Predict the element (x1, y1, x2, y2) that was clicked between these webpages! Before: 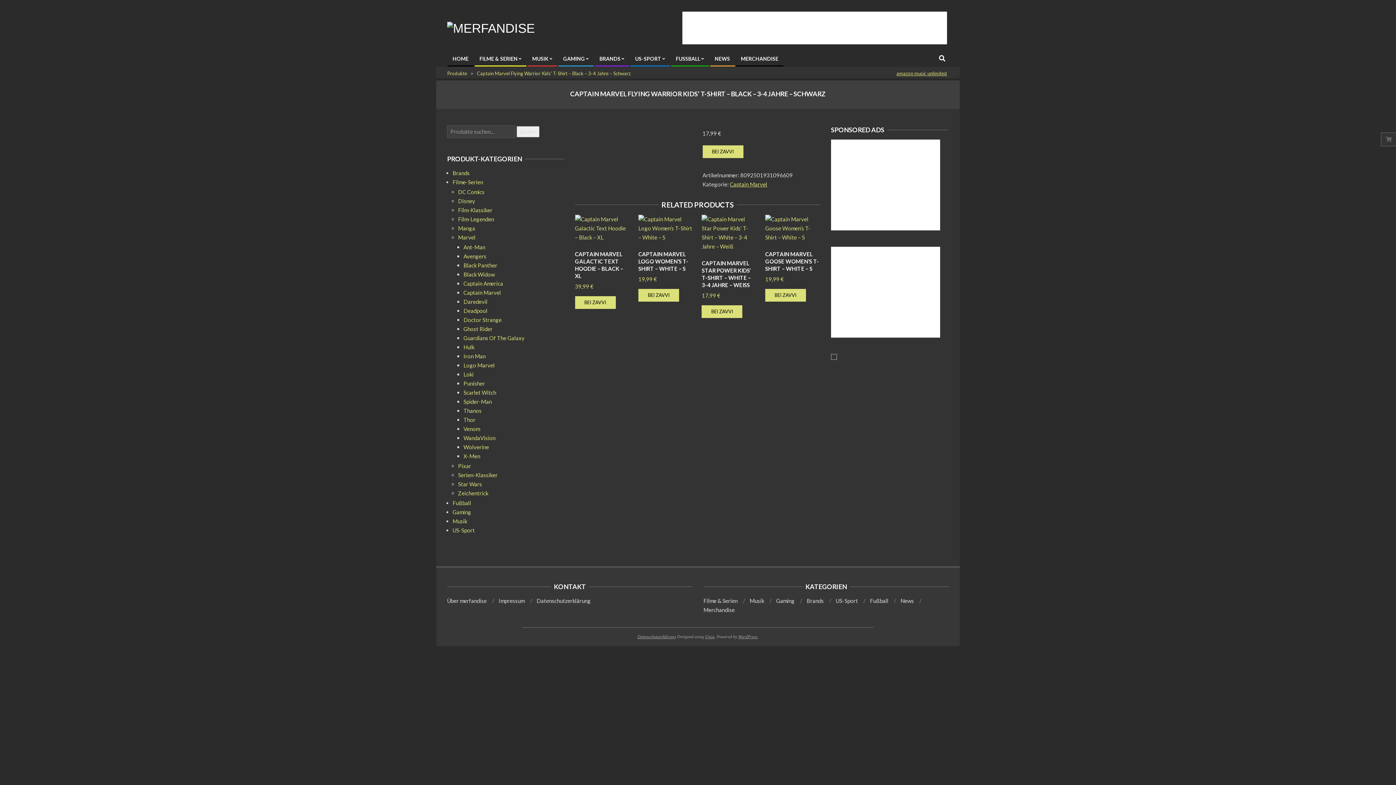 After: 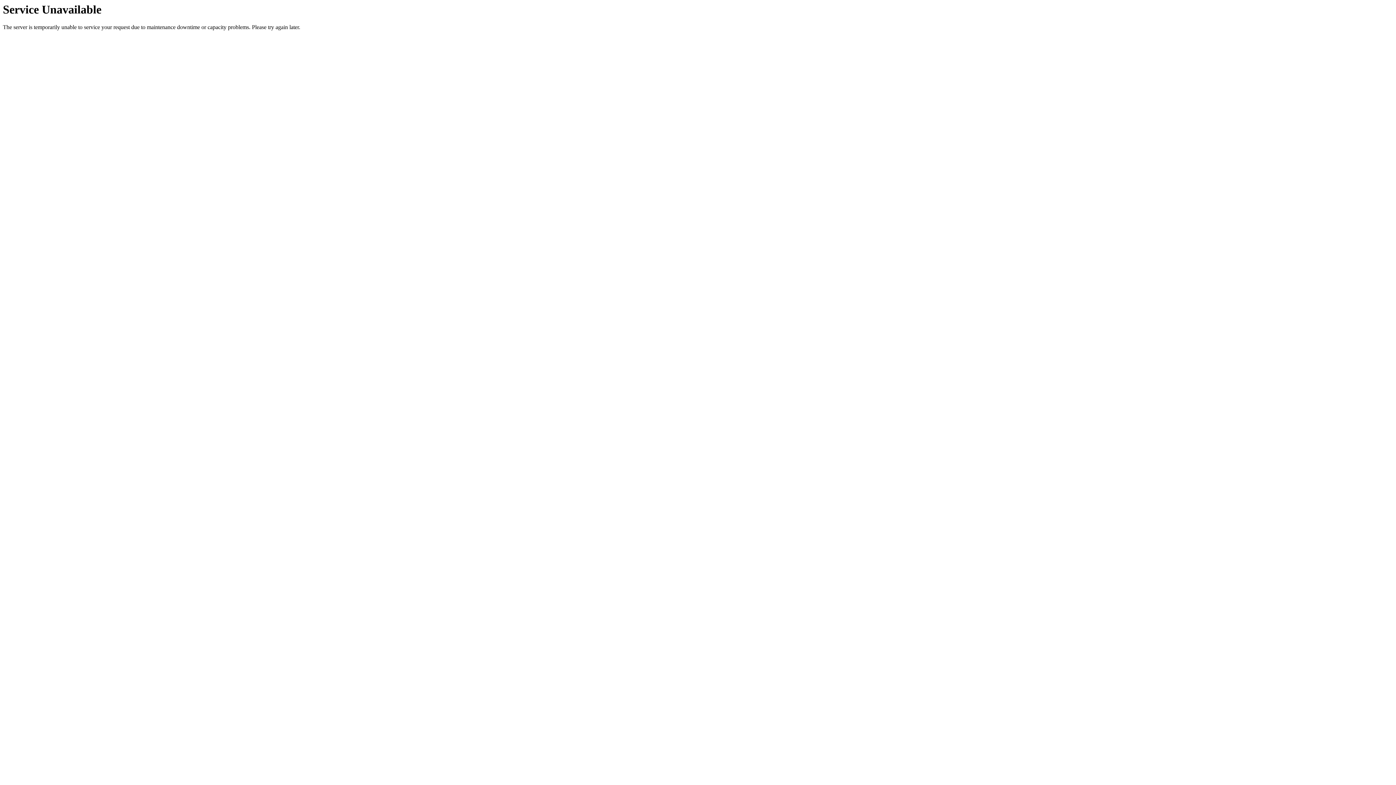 Action: bbox: (458, 206, 492, 213) label: Film-Klassiker